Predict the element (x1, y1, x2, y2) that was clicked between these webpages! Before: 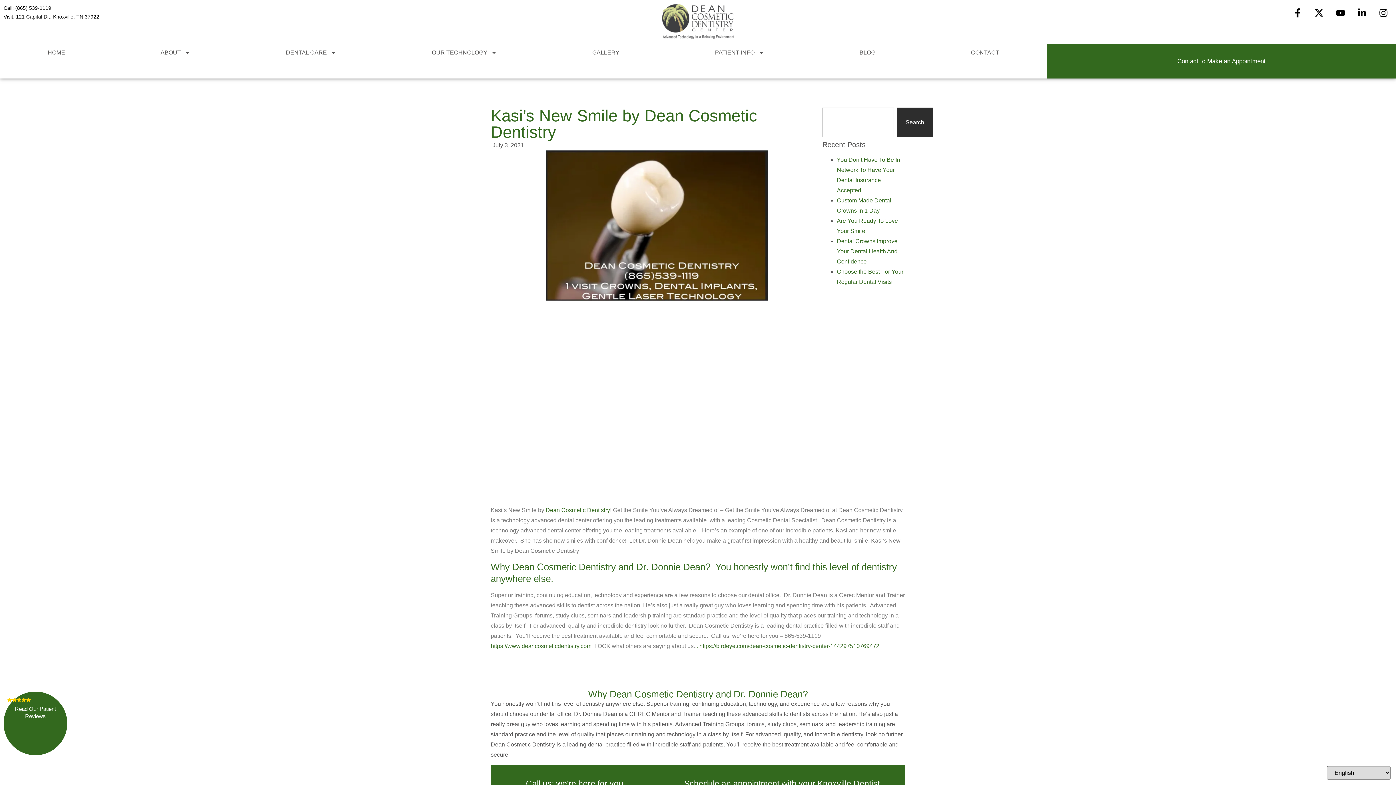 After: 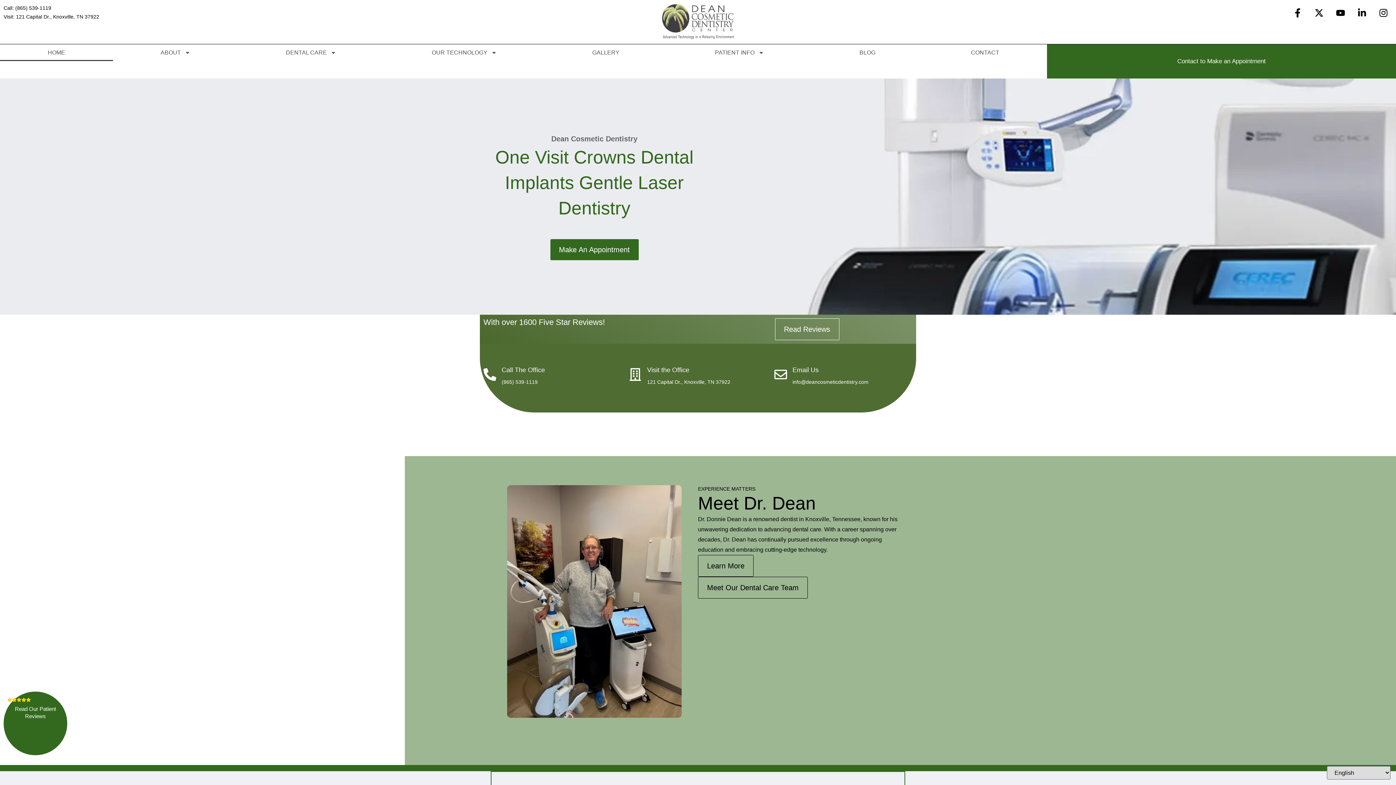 Action: bbox: (0, 44, 112, 60) label: HOME